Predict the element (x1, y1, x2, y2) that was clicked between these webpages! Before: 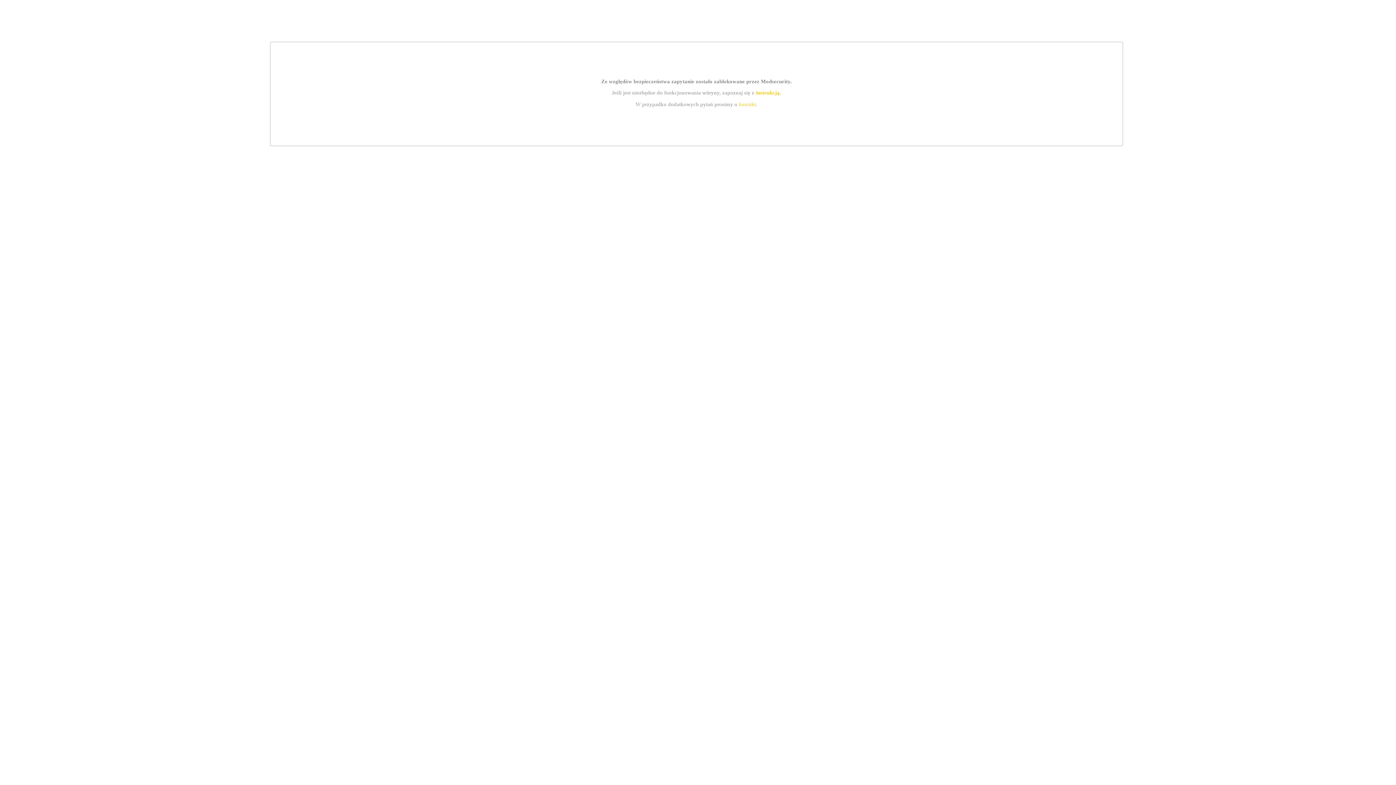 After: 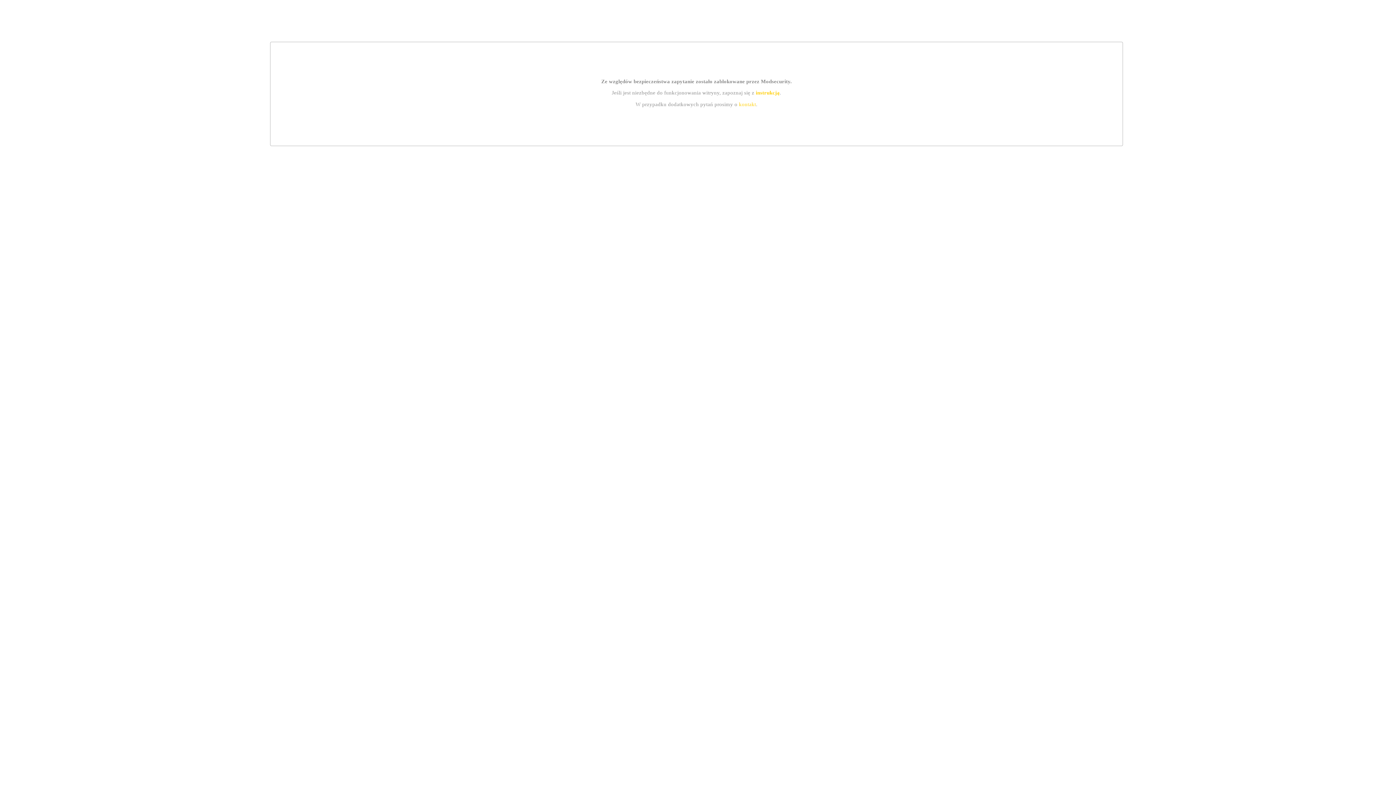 Action: label: kontakt bbox: (739, 101, 756, 107)